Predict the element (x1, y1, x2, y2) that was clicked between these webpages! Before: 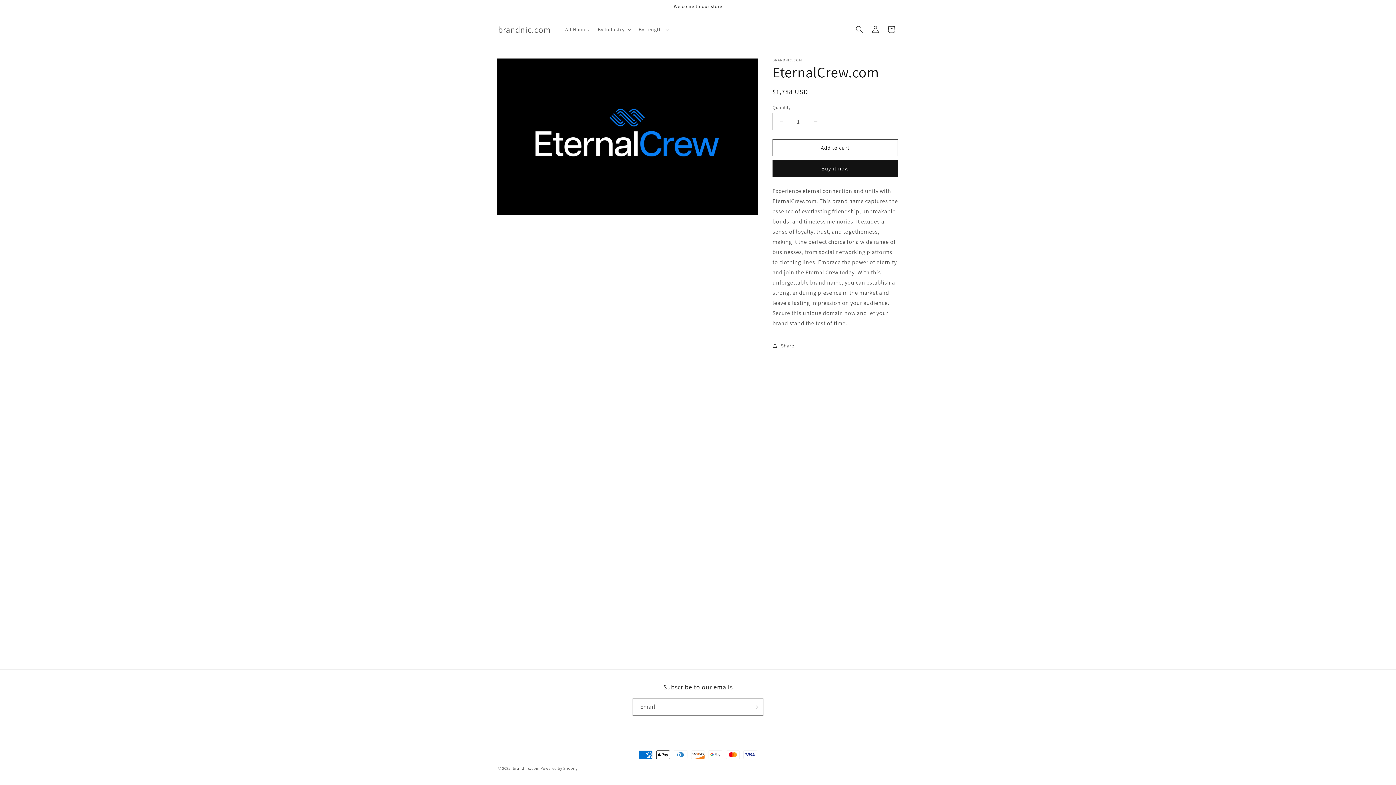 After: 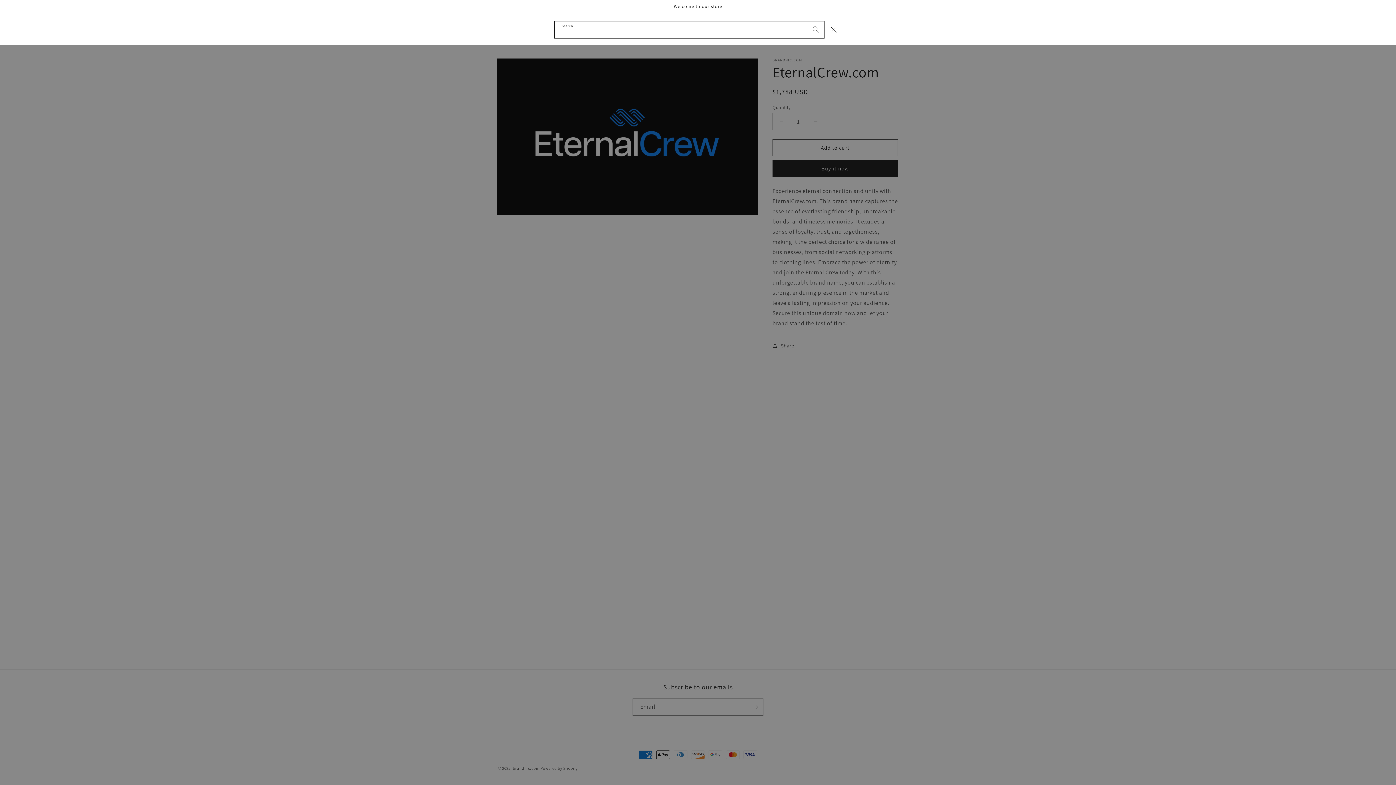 Action: bbox: (851, 21, 867, 37) label: Search